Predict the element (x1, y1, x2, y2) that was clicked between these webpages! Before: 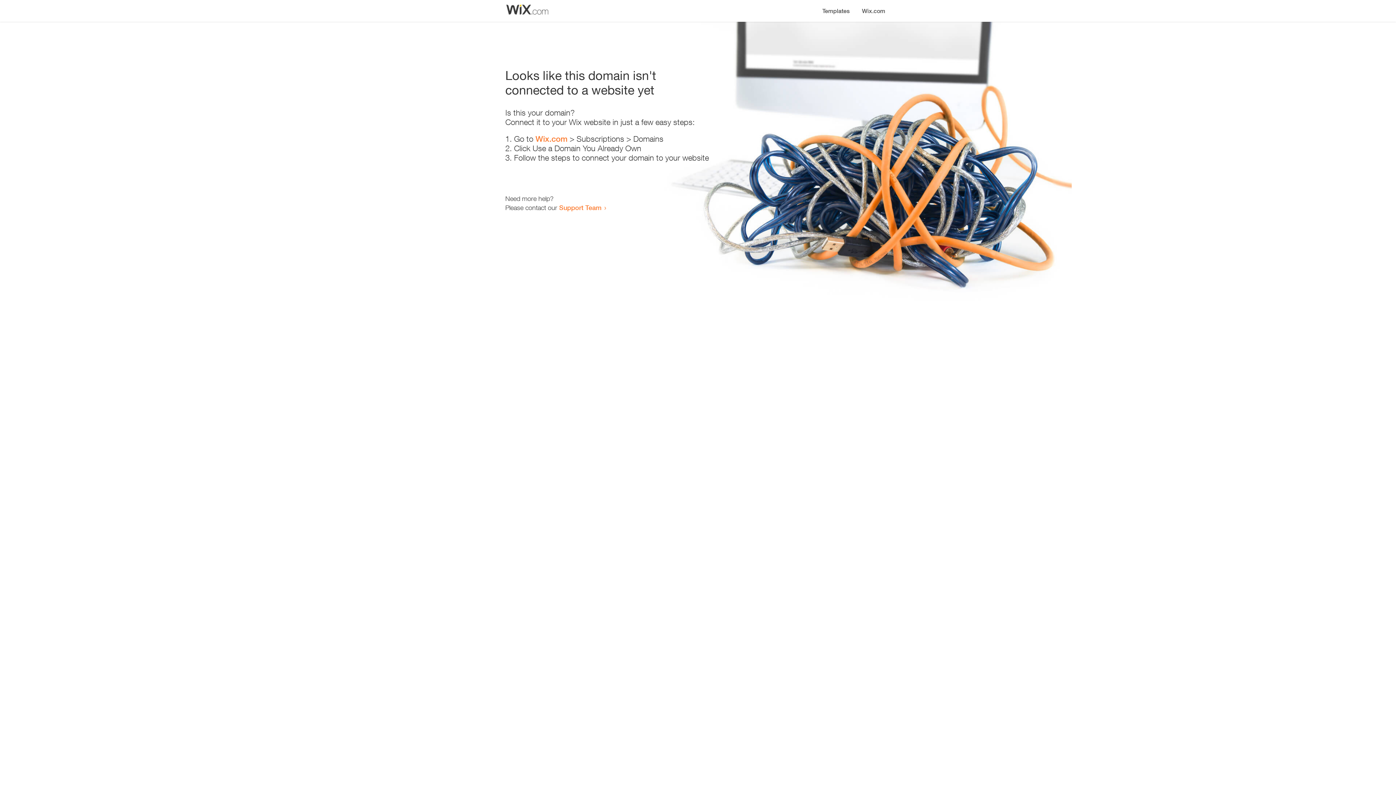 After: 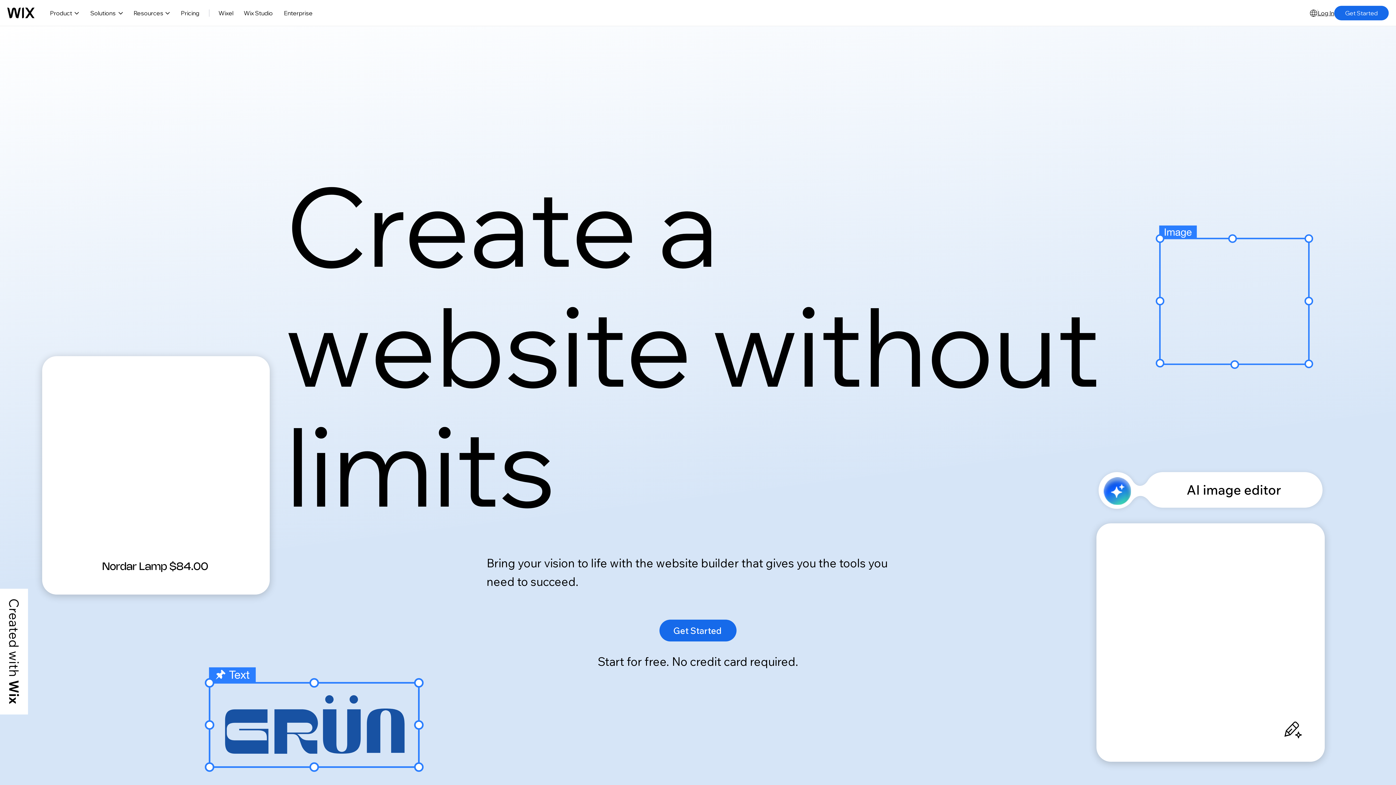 Action: bbox: (535, 134, 567, 143) label: Wix.com